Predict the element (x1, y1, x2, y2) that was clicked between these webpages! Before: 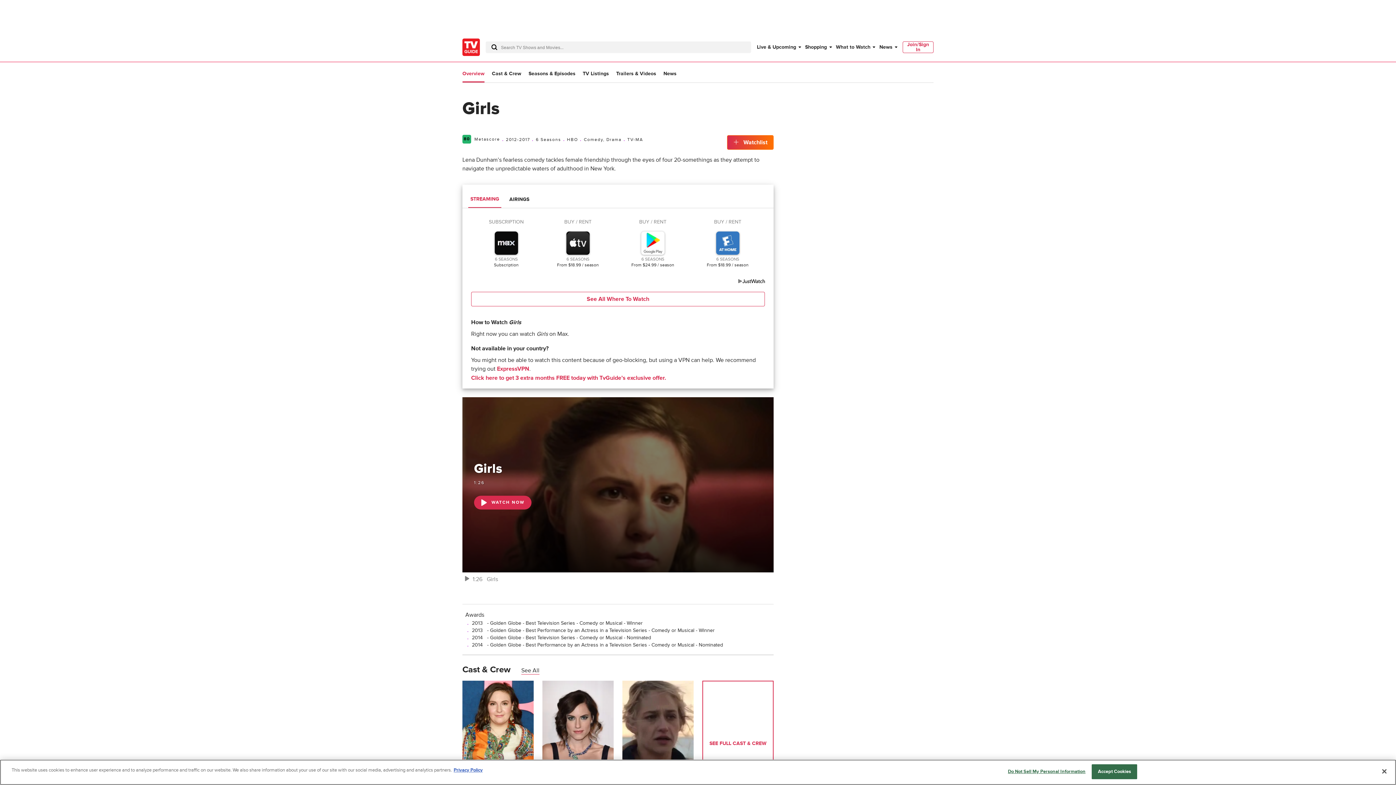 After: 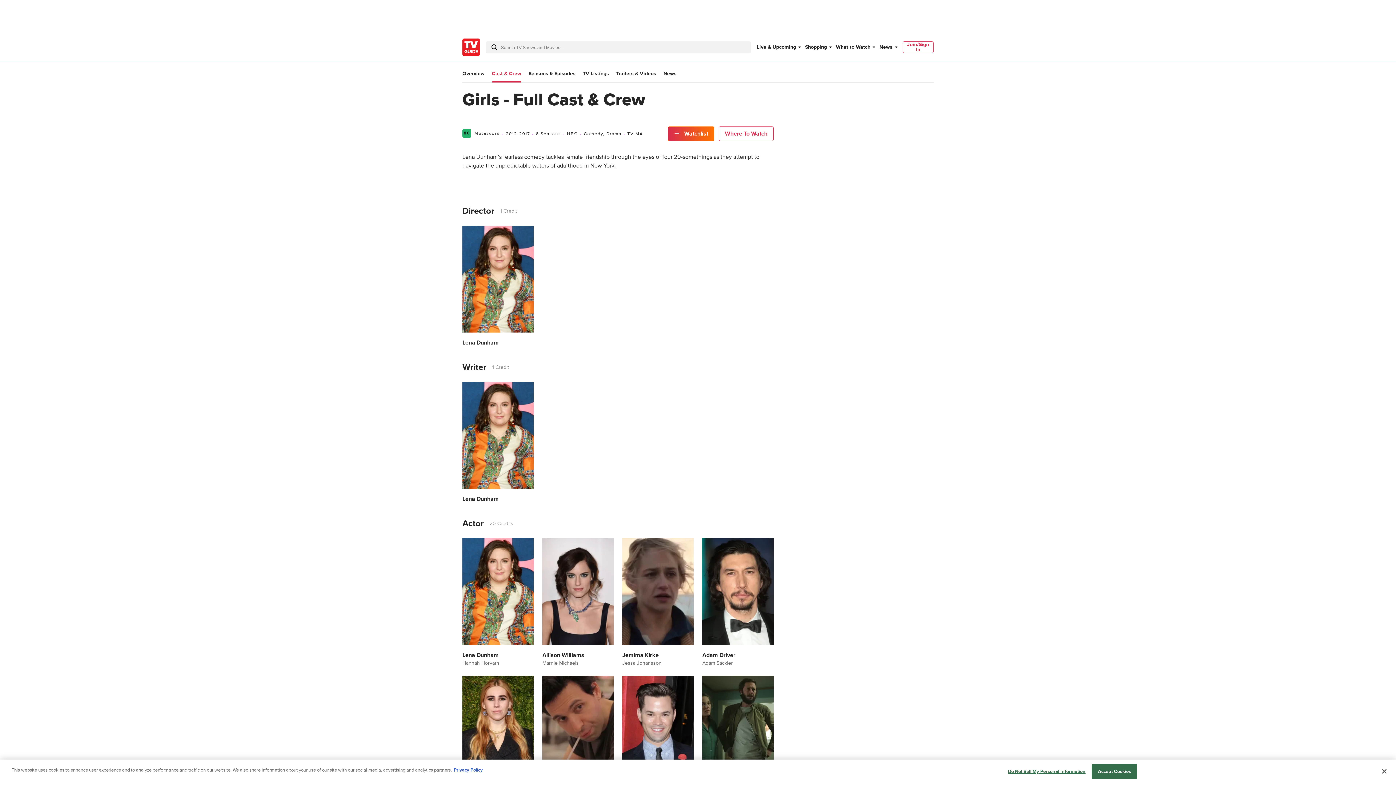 Action: bbox: (703, 711, 773, 729) label: SEE FULL CAST & CREW